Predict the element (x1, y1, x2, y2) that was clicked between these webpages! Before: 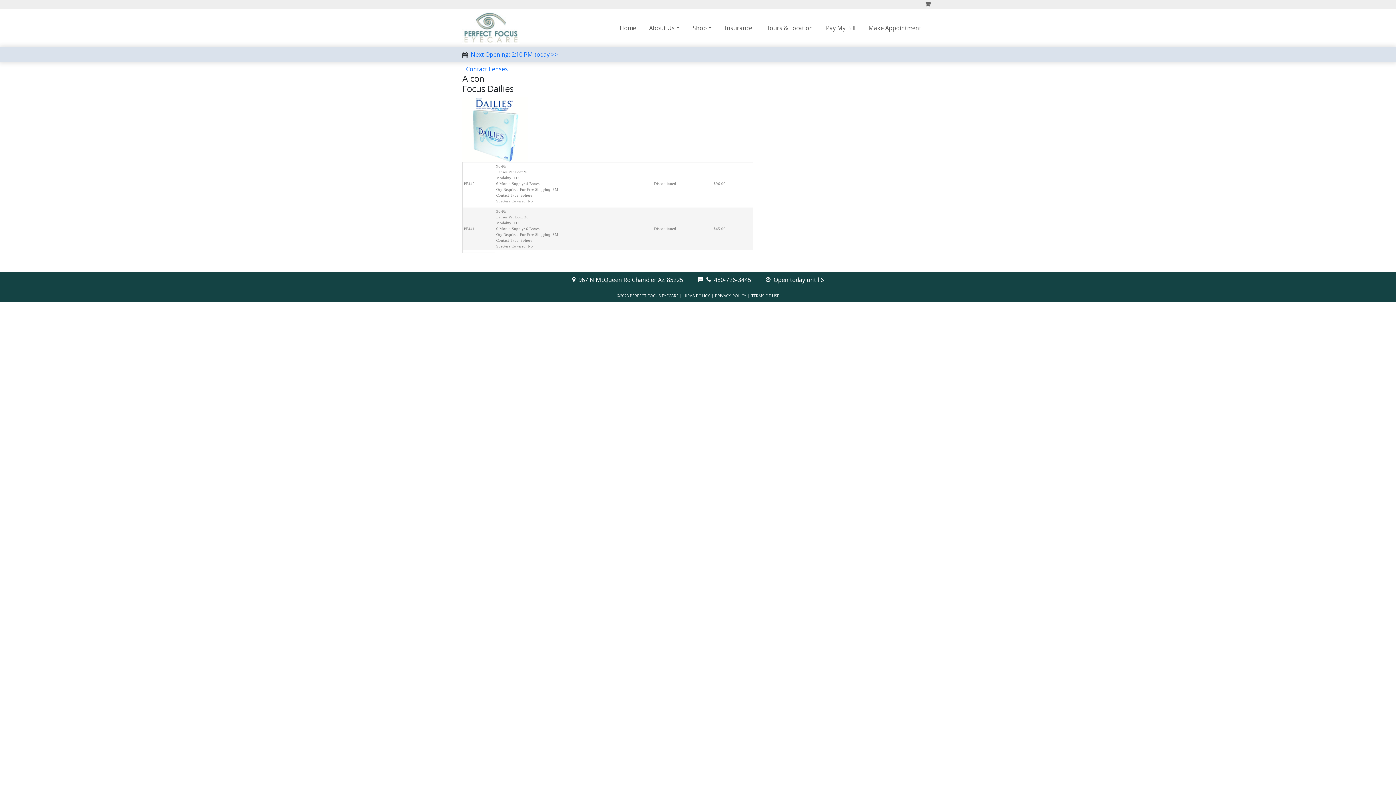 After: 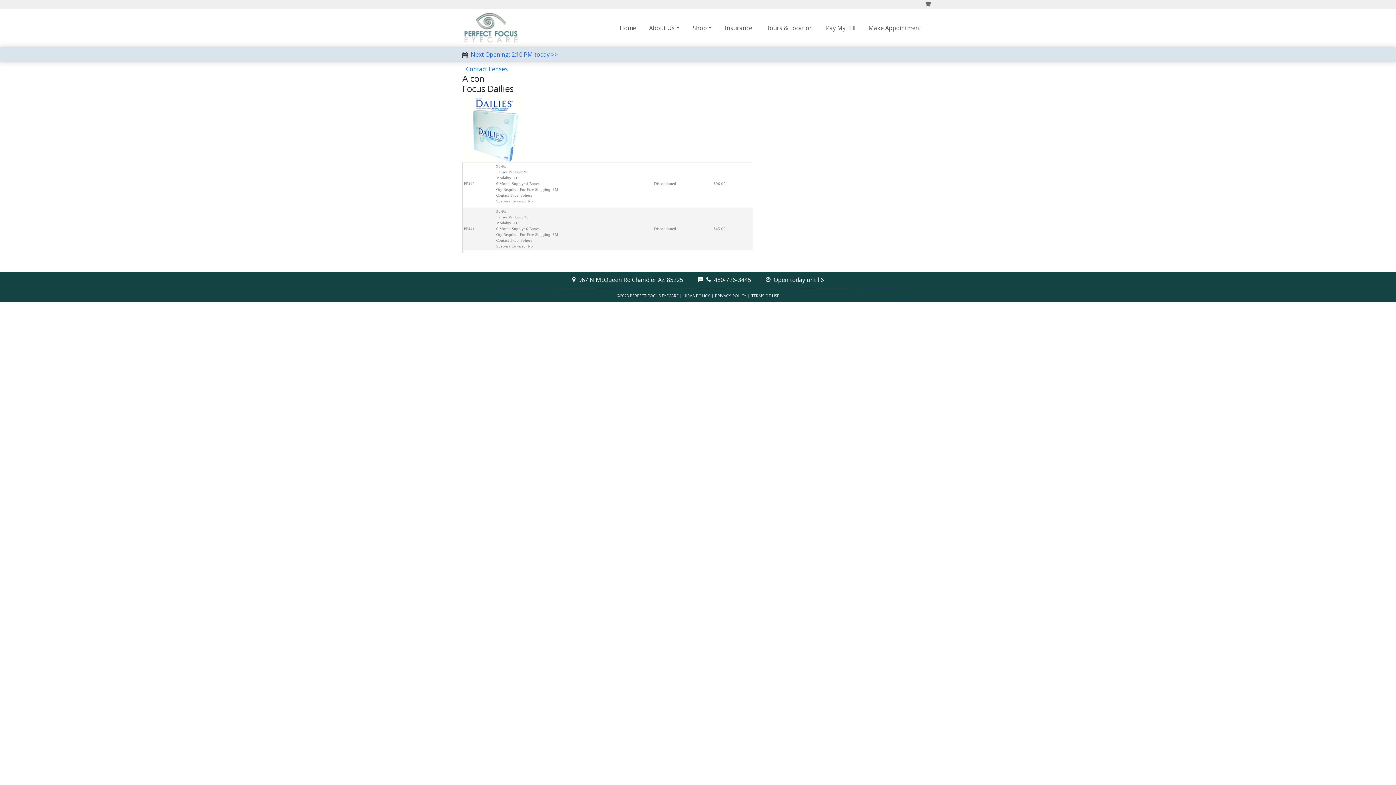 Action: bbox: (683, 293, 710, 298) label: HIPAA POLICY